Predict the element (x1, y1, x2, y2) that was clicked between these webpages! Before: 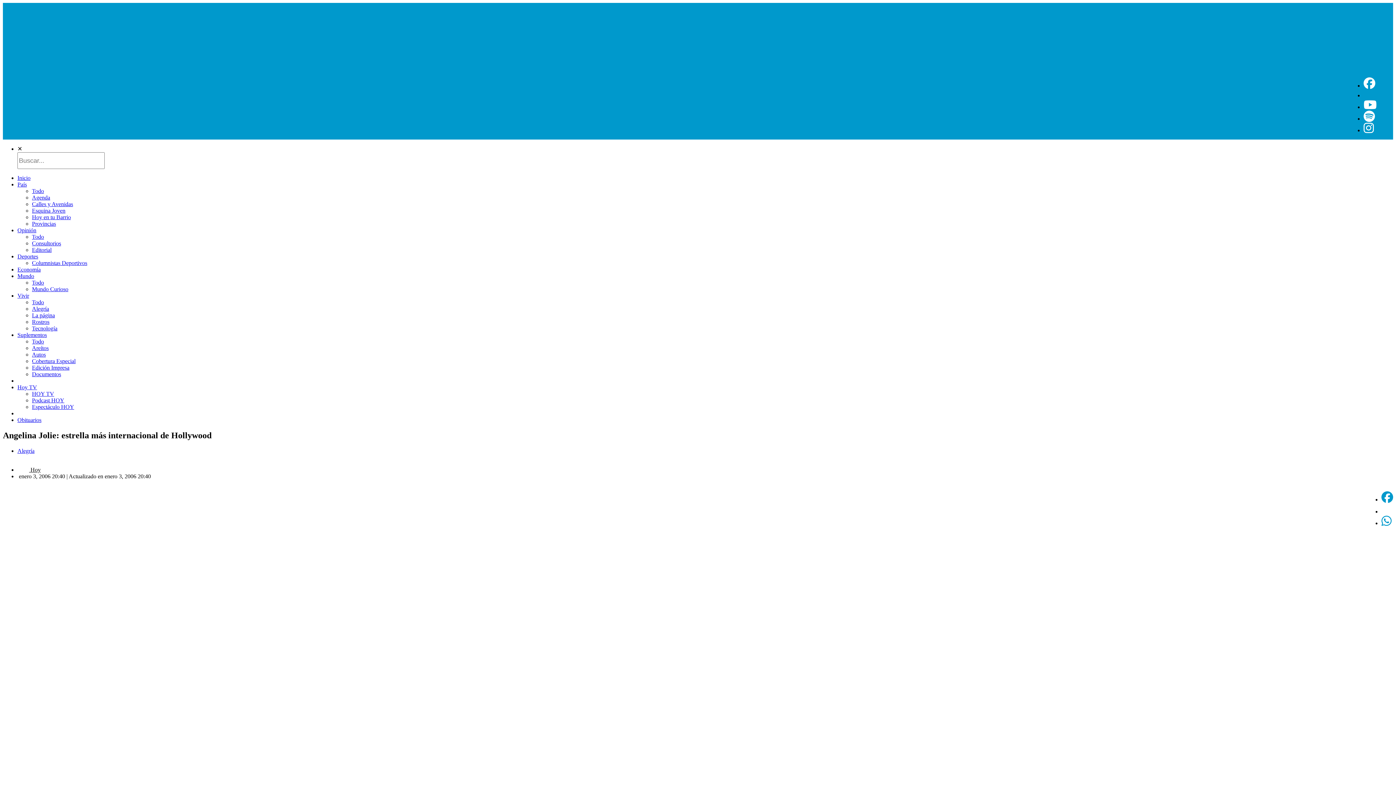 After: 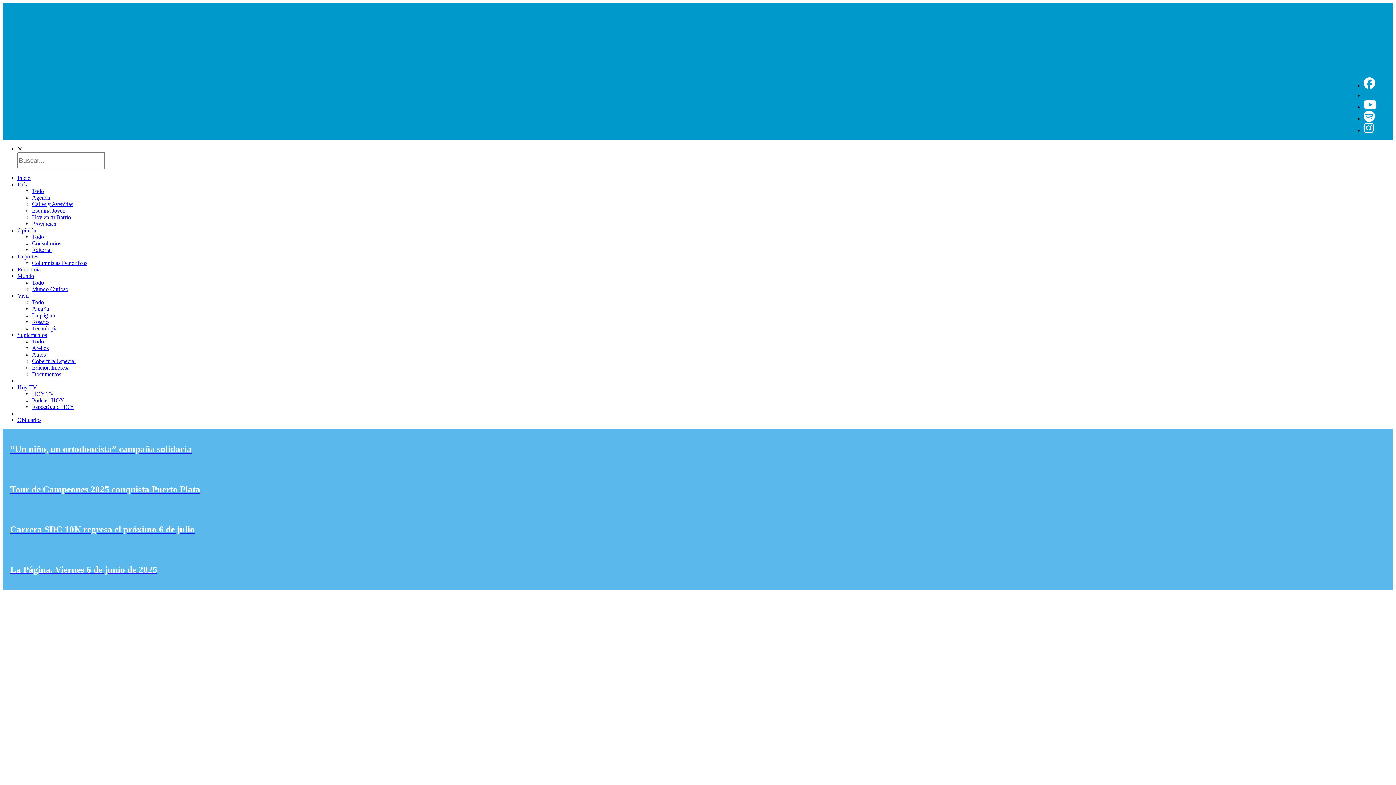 Action: bbox: (32, 318, 49, 325) label: Rostros